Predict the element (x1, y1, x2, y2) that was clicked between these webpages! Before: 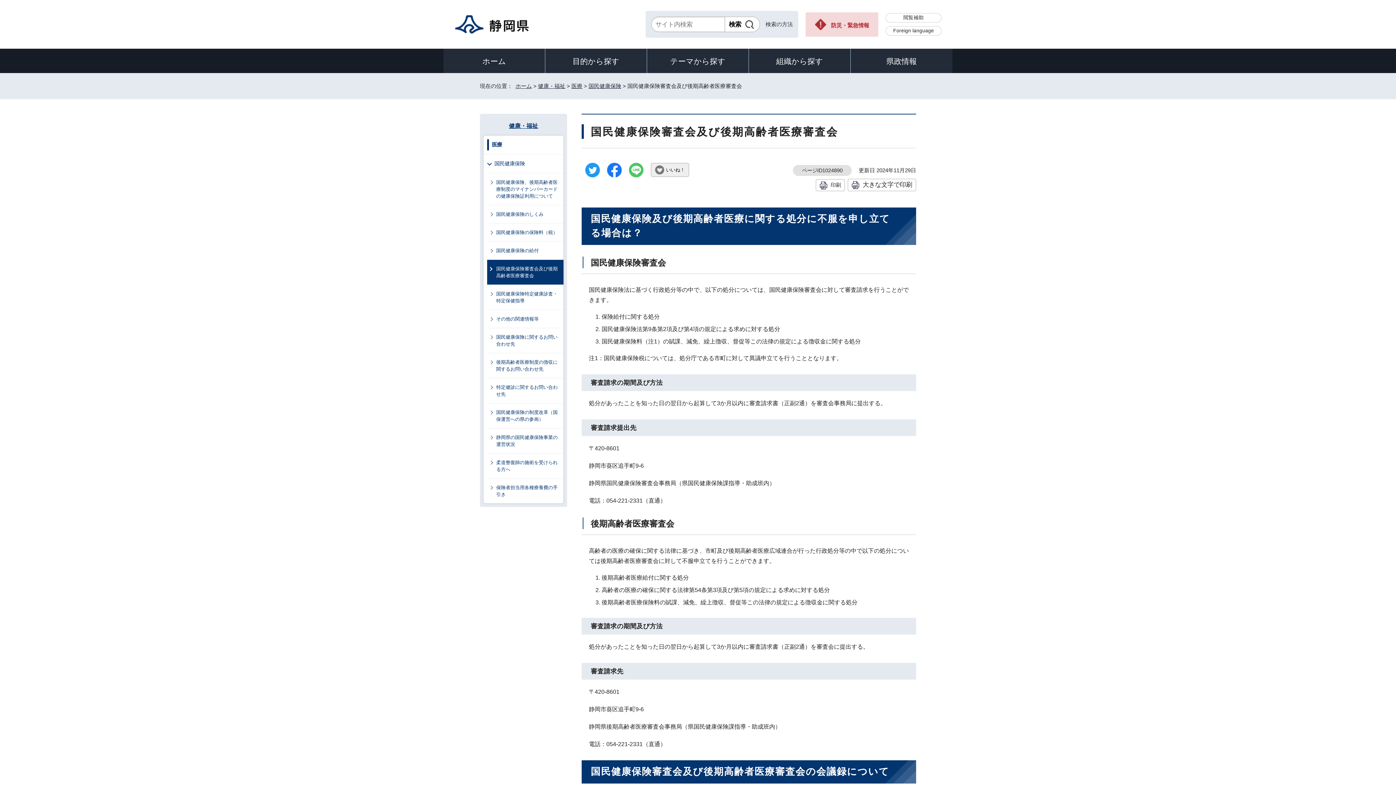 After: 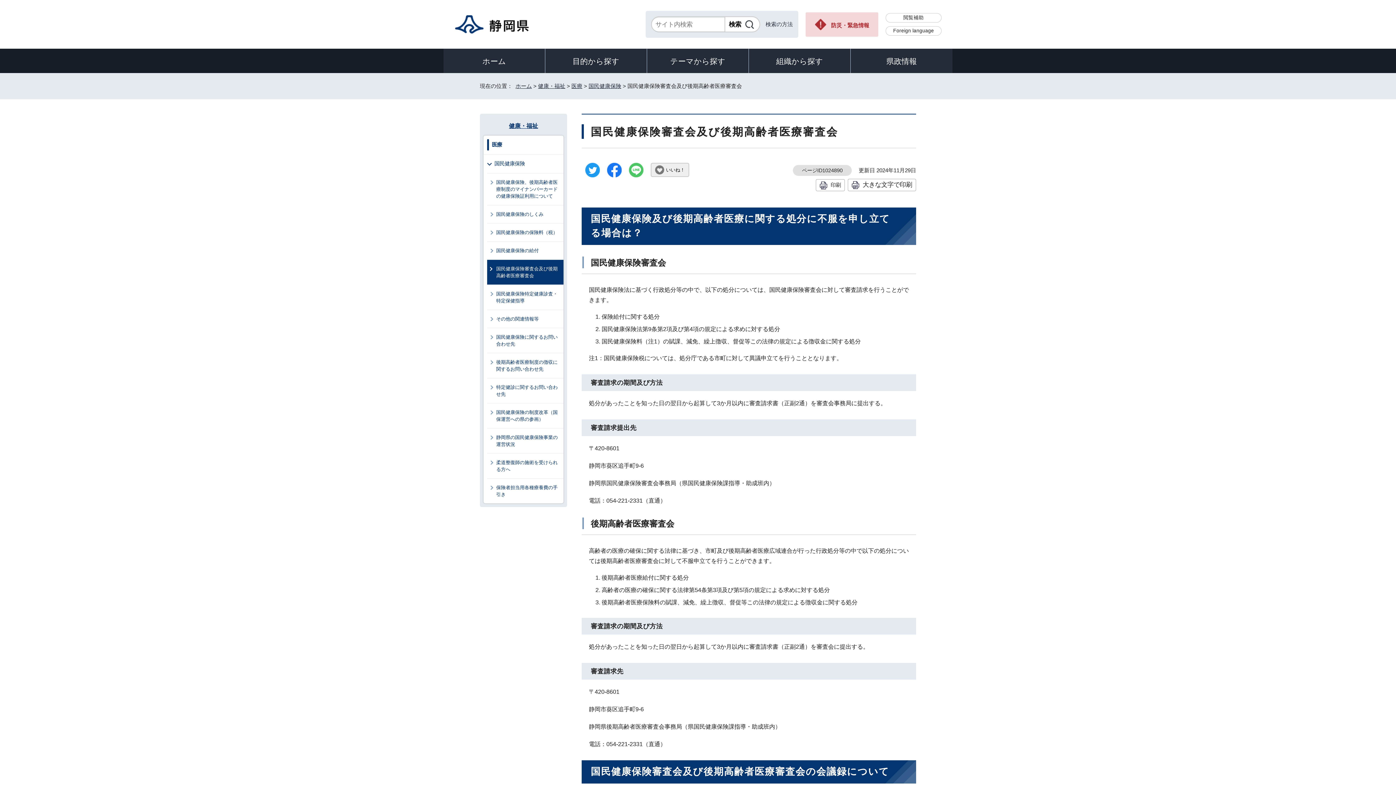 Action: bbox: (585, 162, 600, 177)